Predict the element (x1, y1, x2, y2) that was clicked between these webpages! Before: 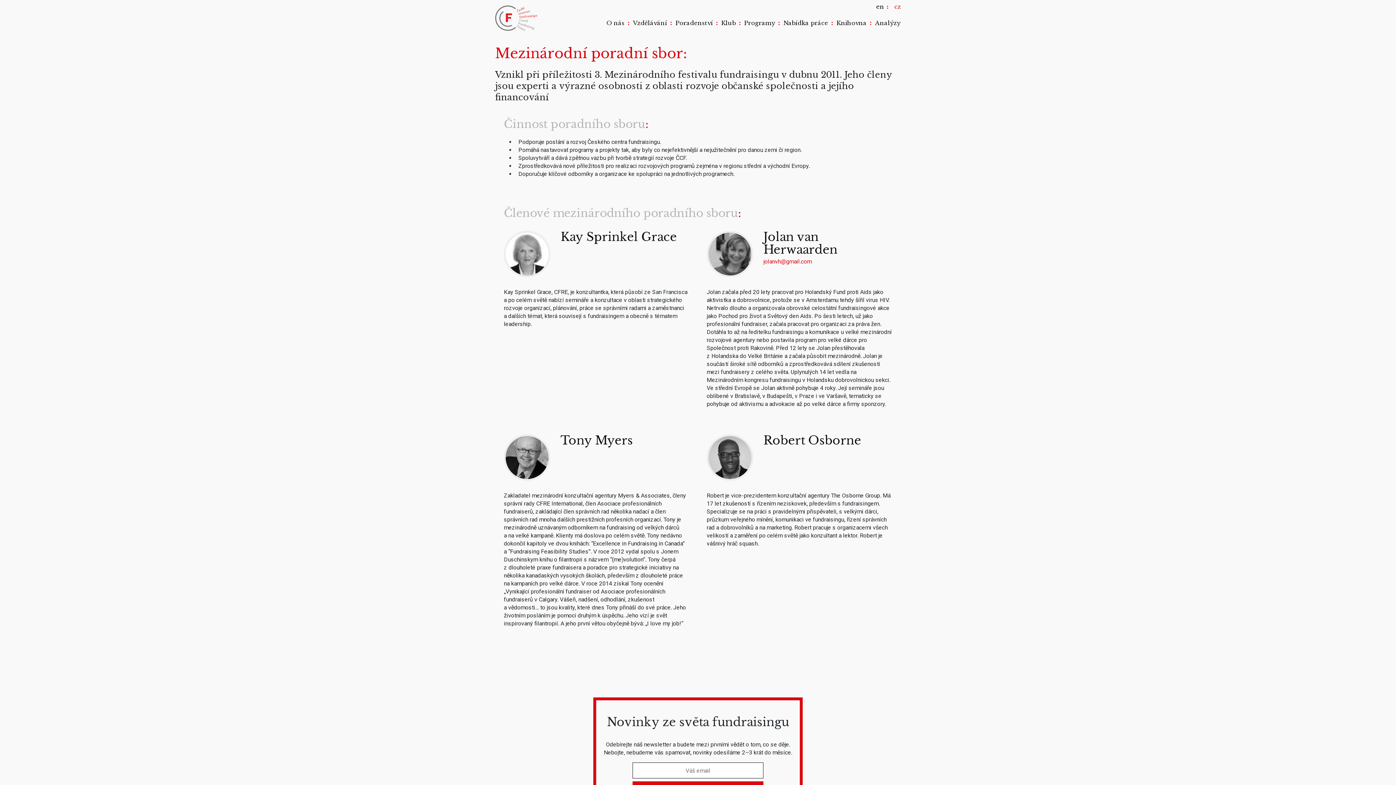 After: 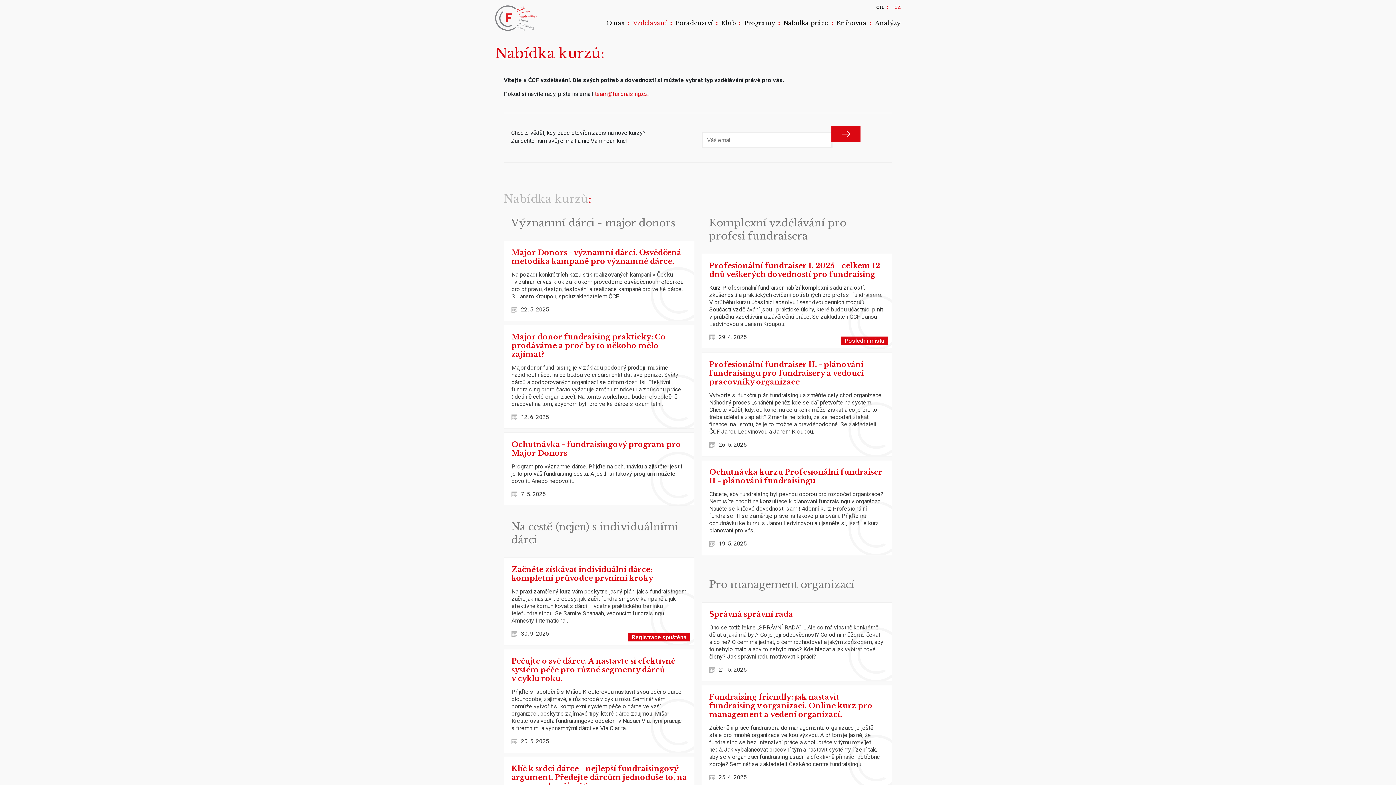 Action: label: Vzdělávání bbox: (632, 18, 667, 29)